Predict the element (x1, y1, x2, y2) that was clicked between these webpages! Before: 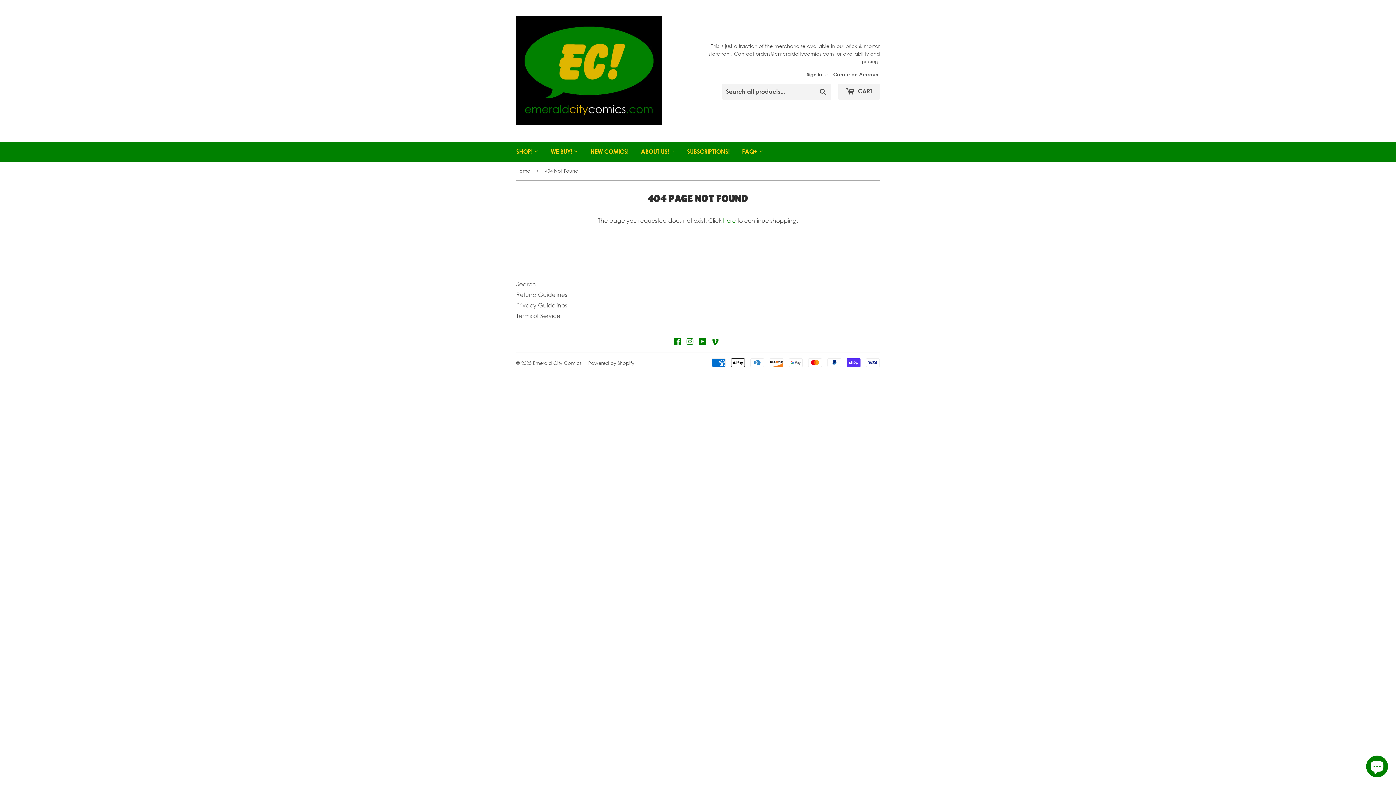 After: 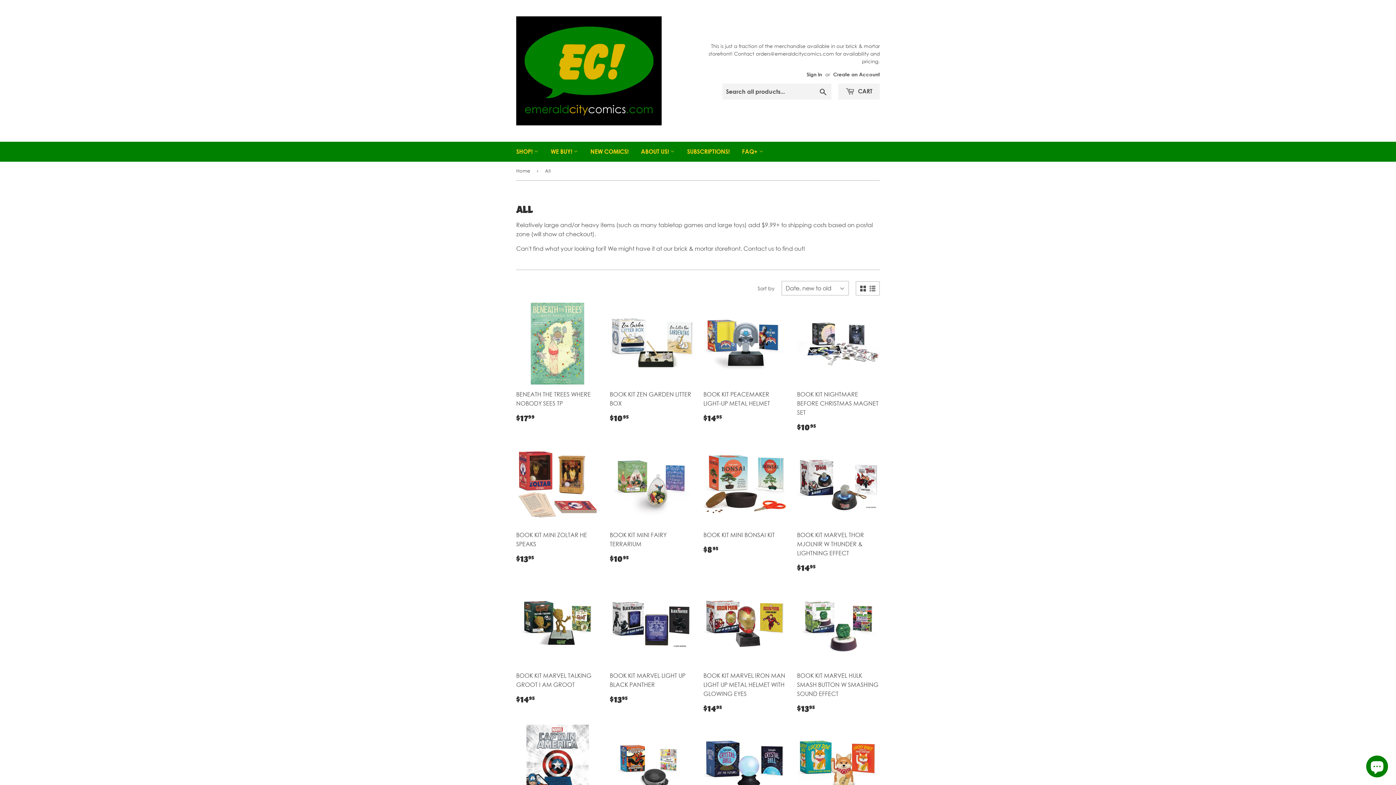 Action: bbox: (510, 141, 544, 161) label: SHOP! 